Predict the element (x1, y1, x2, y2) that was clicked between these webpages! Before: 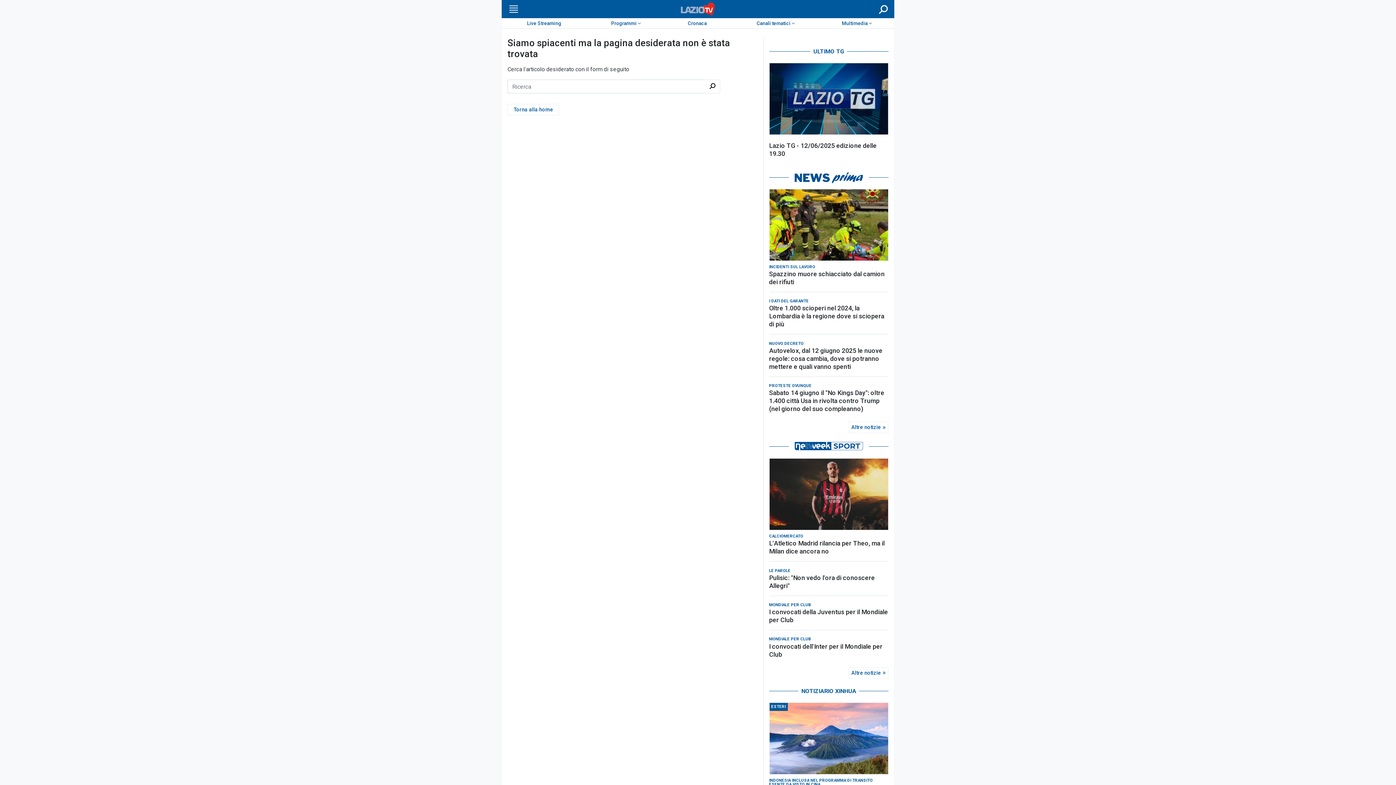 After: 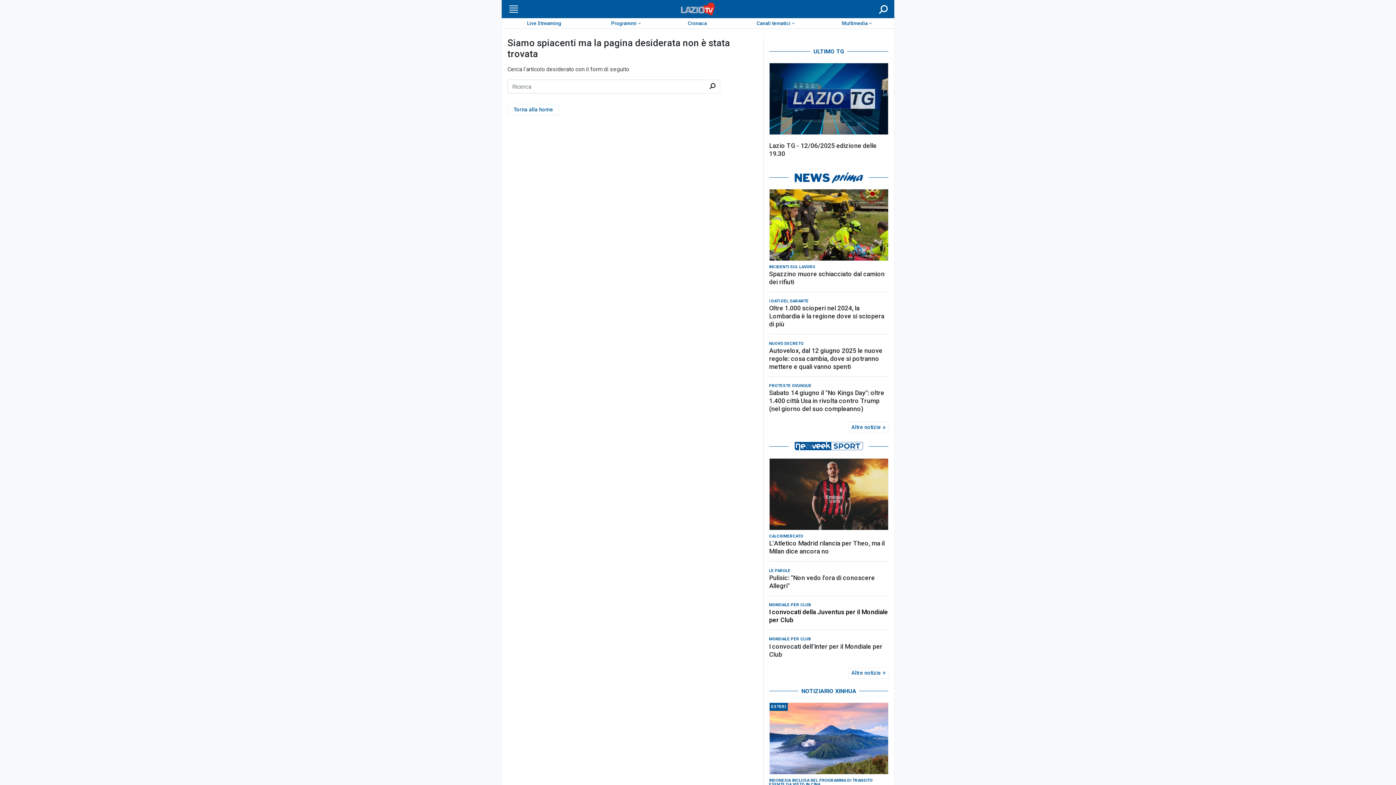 Action: bbox: (769, 607, 888, 623) label: I convocati della Juventus per il Mondiale per Club